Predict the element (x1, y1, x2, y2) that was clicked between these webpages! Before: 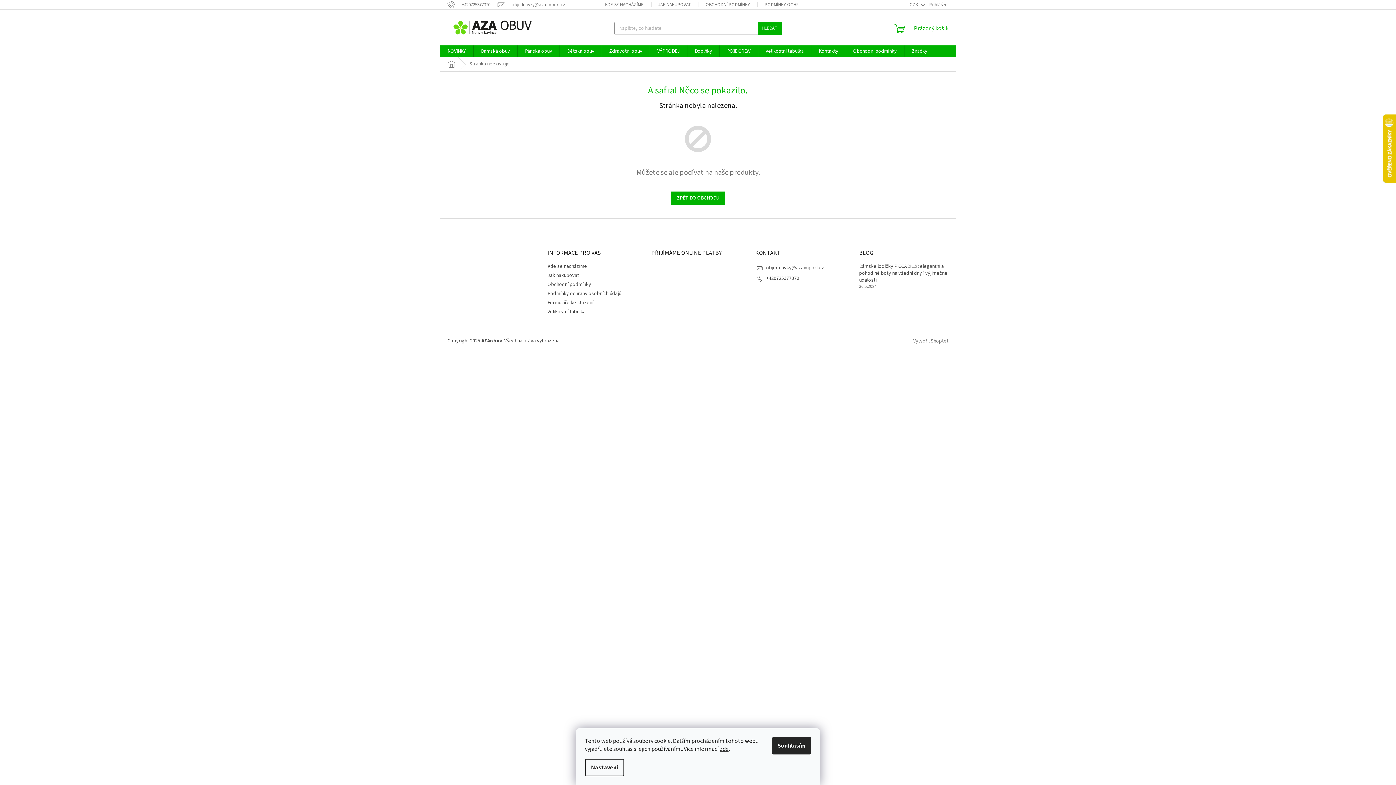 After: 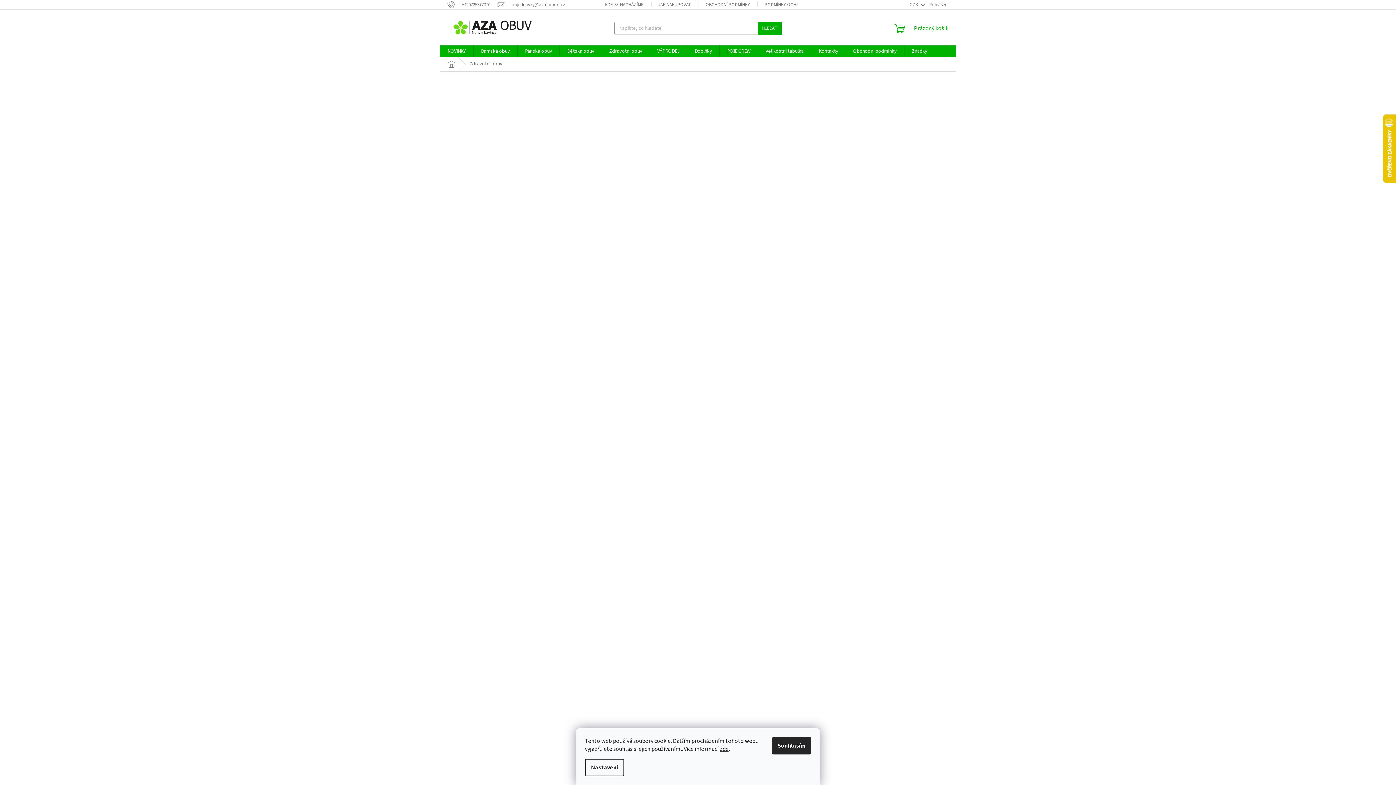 Action: label: Zdravotní obuv bbox: (602, 45, 649, 57)